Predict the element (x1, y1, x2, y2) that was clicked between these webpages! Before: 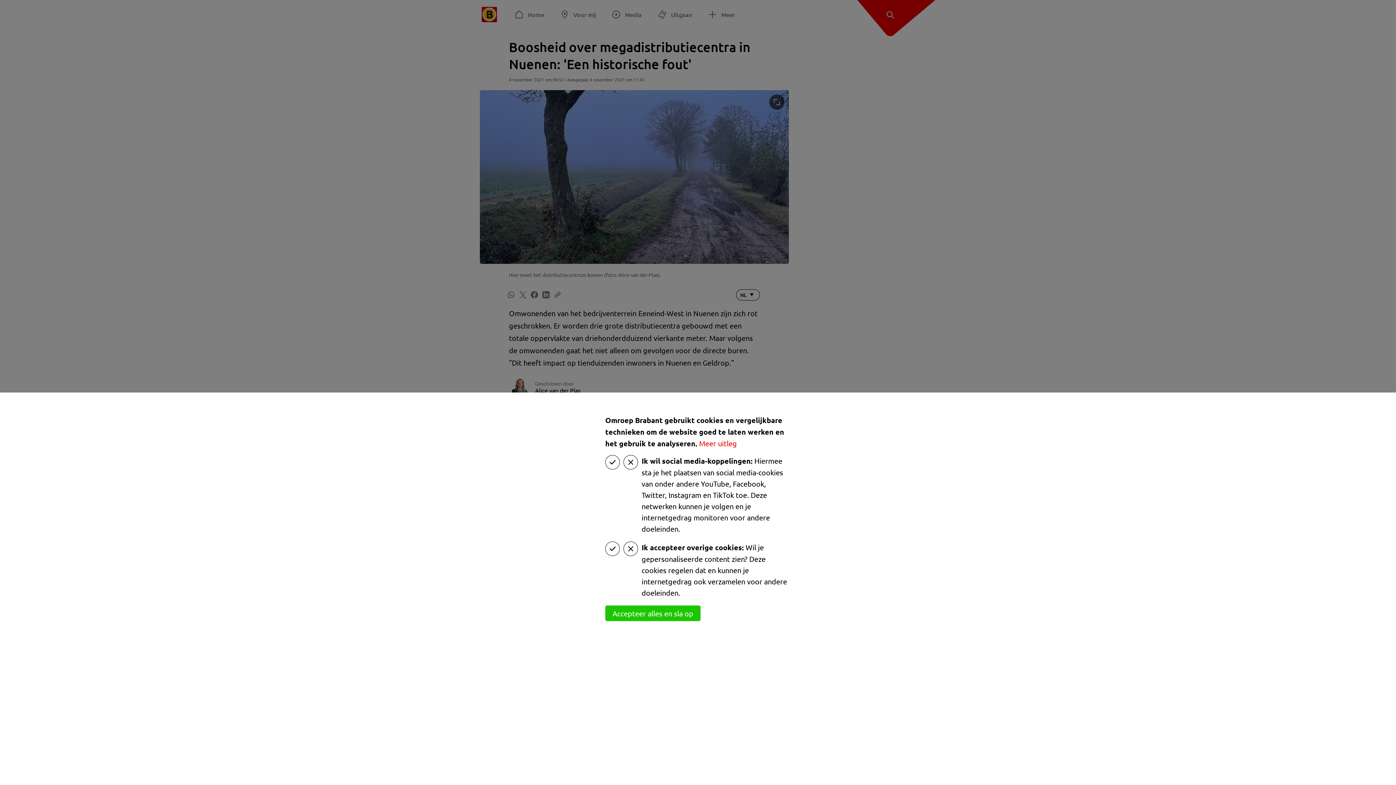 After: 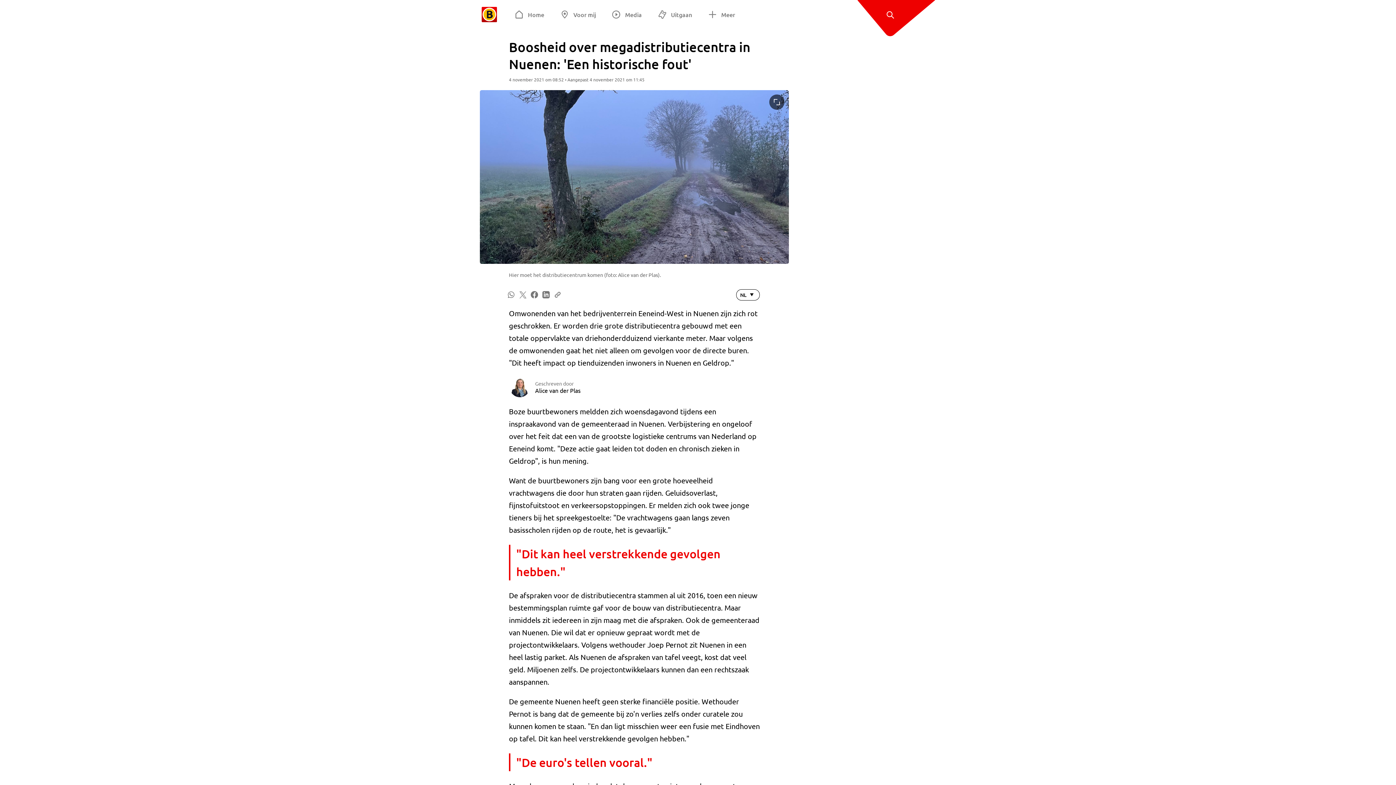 Action: bbox: (605, 605, 700, 621) label: Accepteer alles en sla op